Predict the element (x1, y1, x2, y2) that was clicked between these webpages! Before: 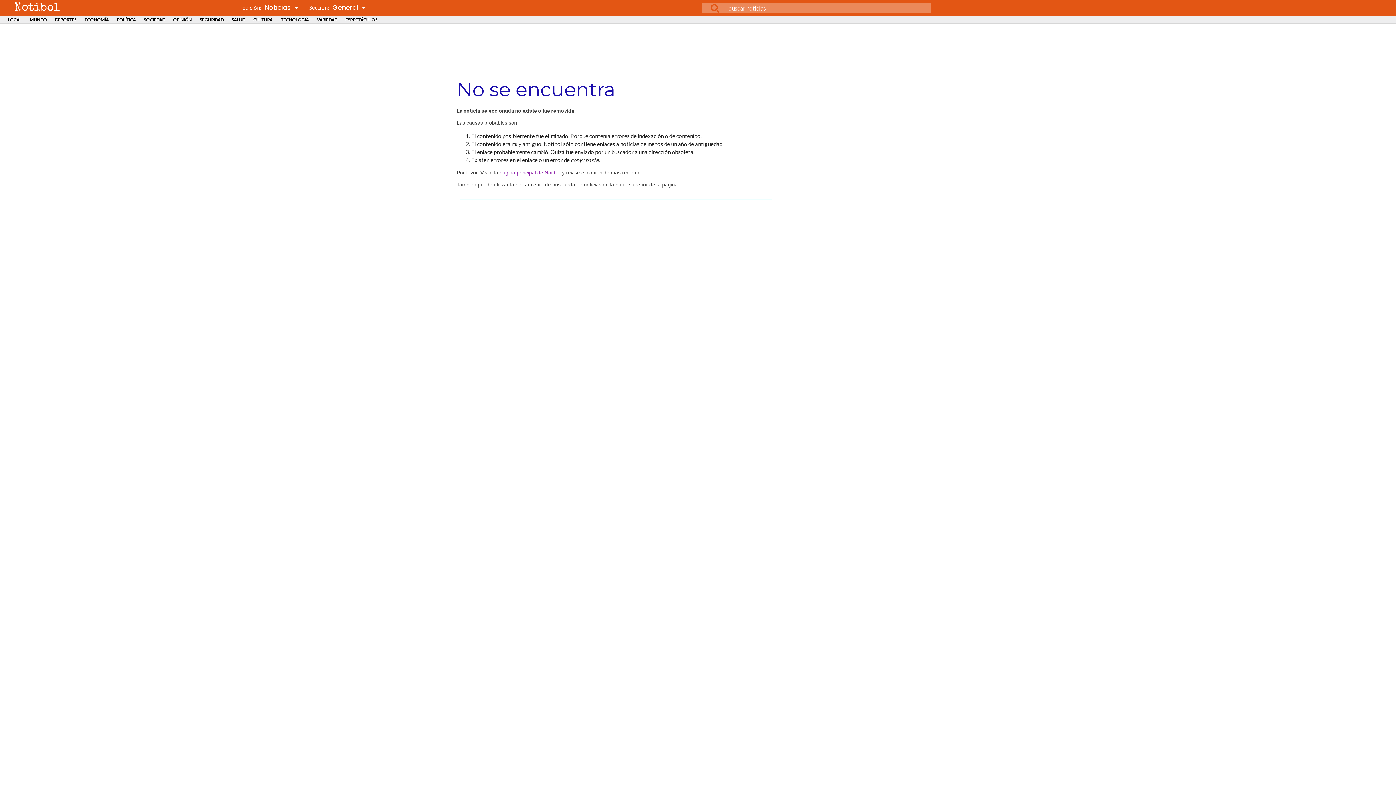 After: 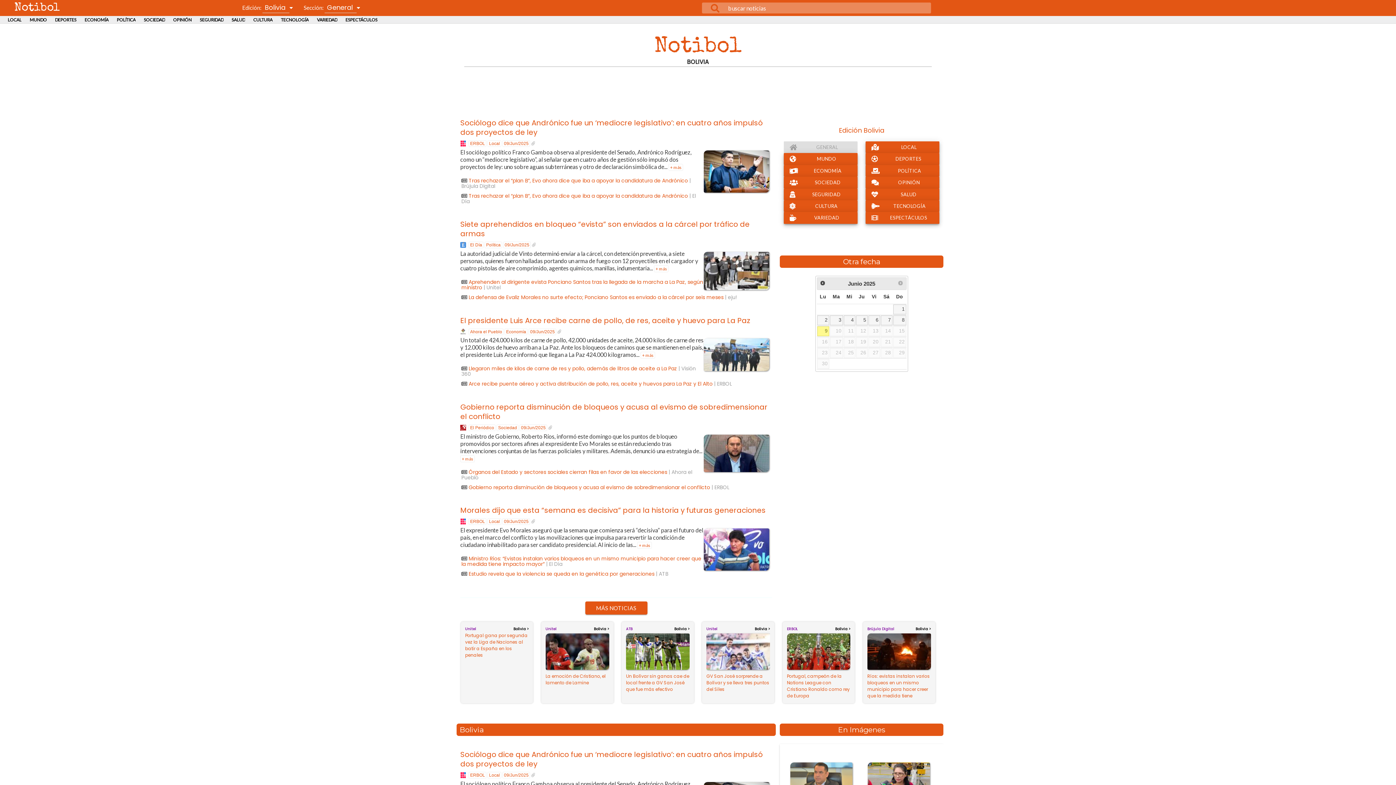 Action: bbox: (7, 0, 67, 16) label: Notibol